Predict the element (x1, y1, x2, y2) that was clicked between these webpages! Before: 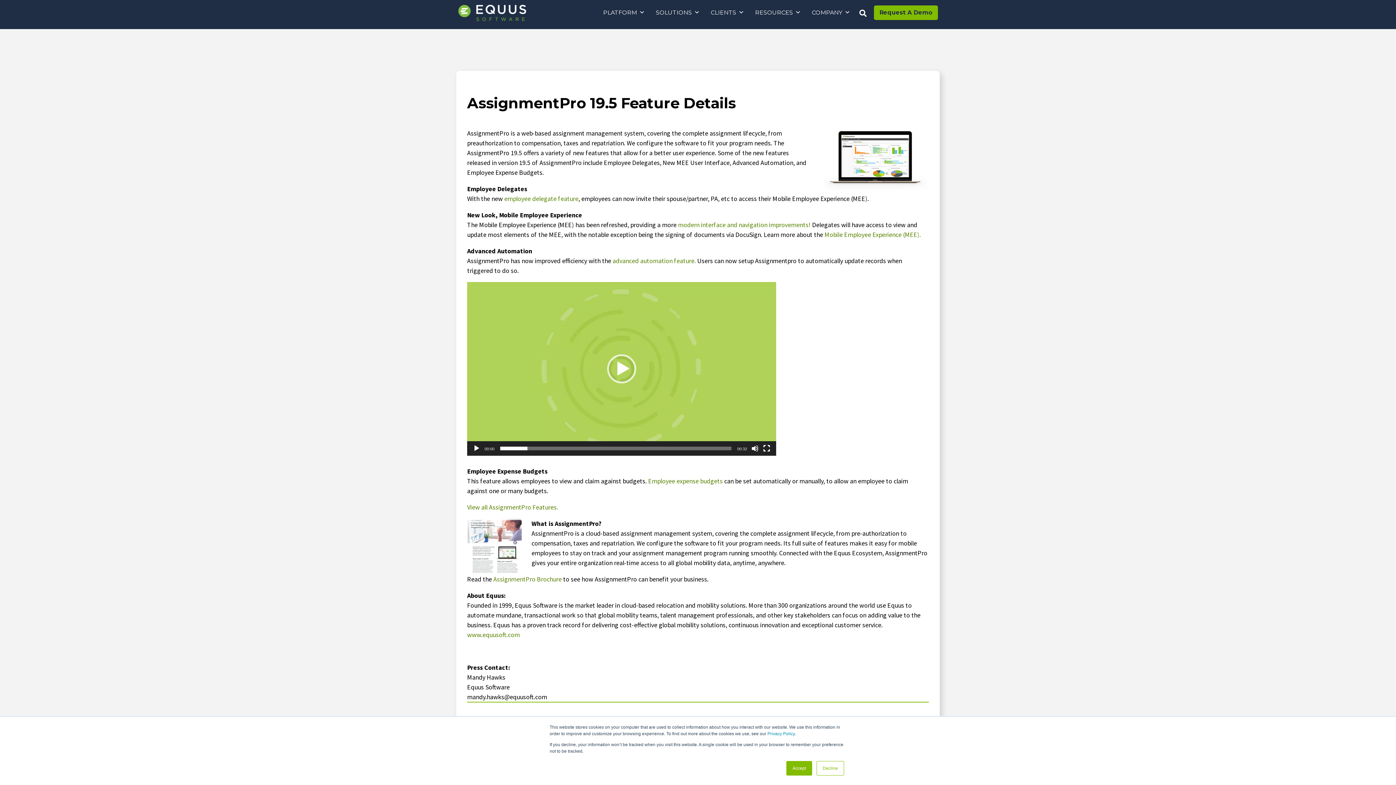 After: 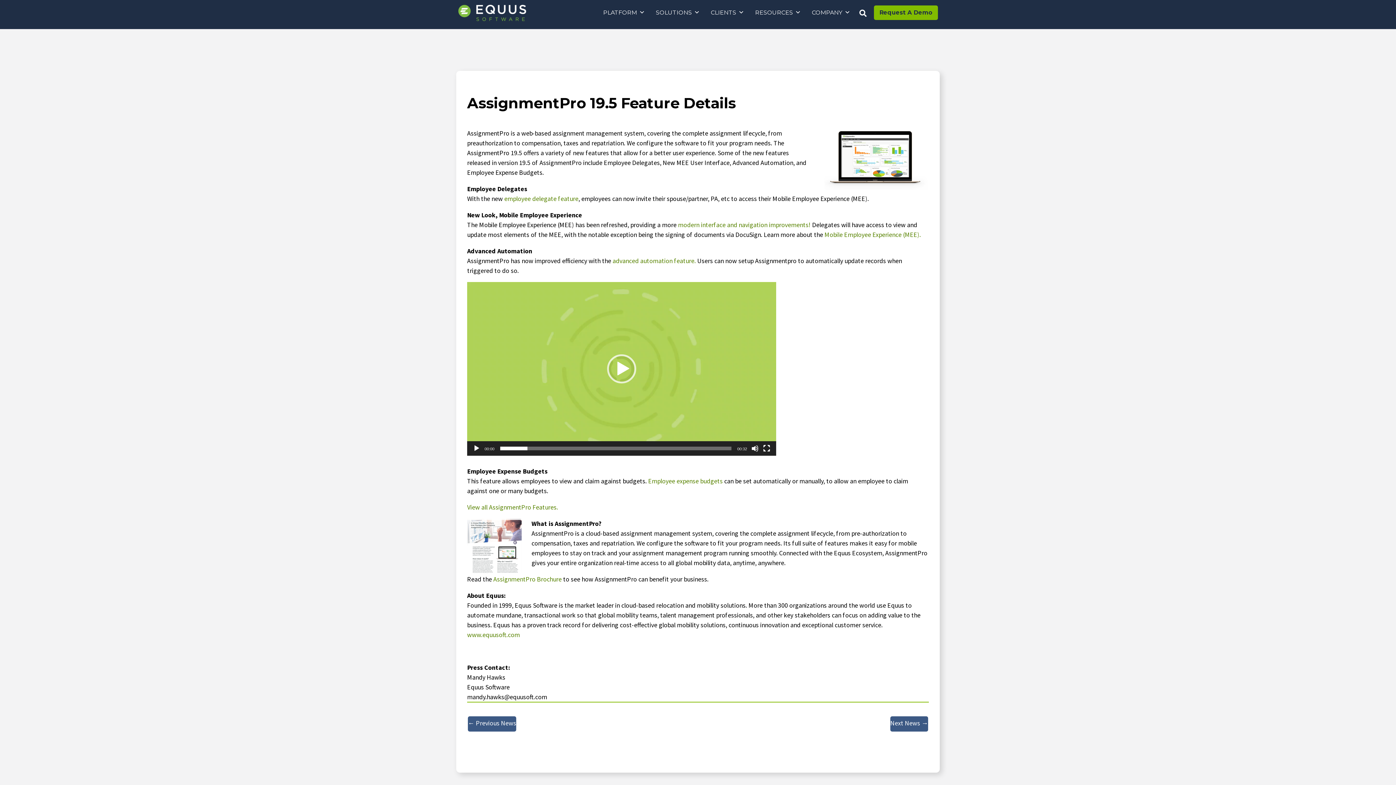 Action: bbox: (786, 761, 812, 776) label: Accept